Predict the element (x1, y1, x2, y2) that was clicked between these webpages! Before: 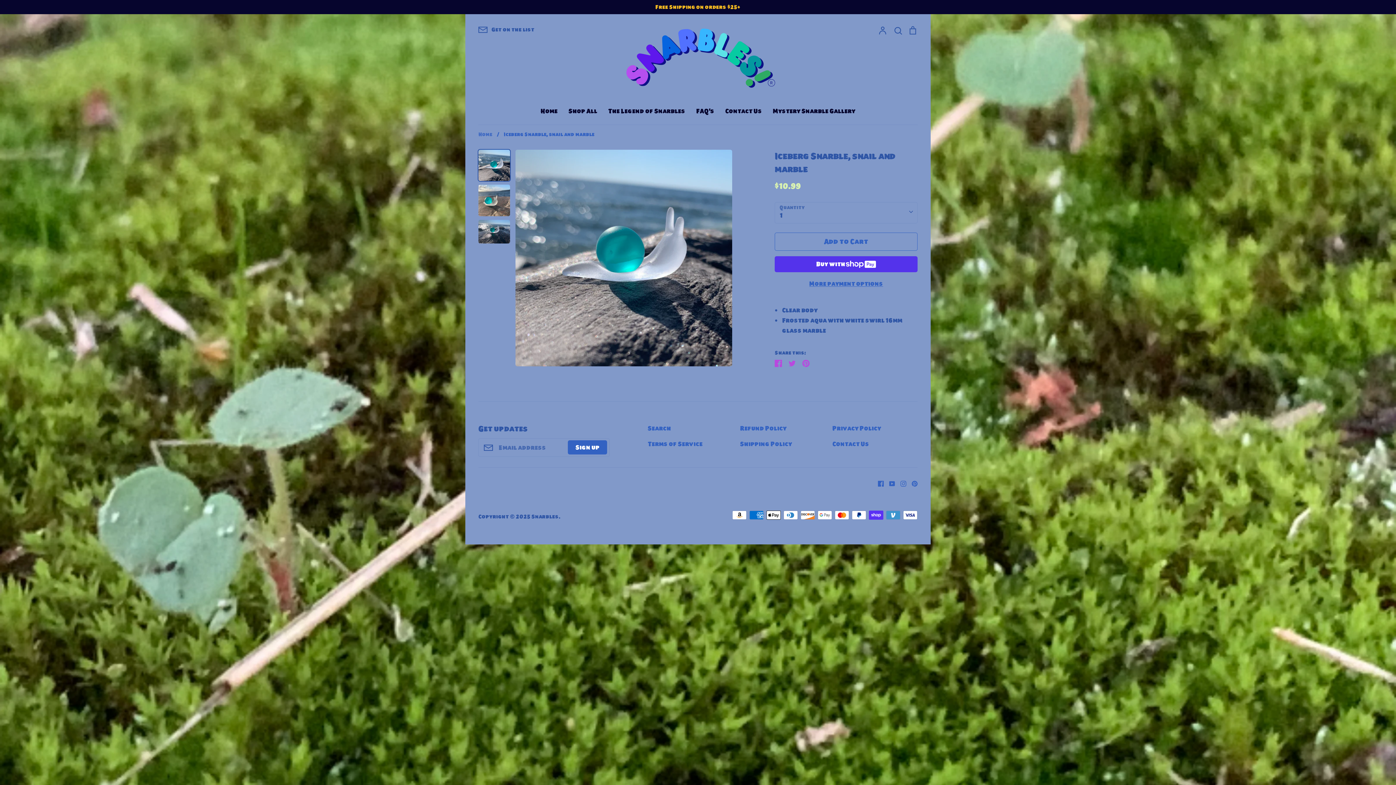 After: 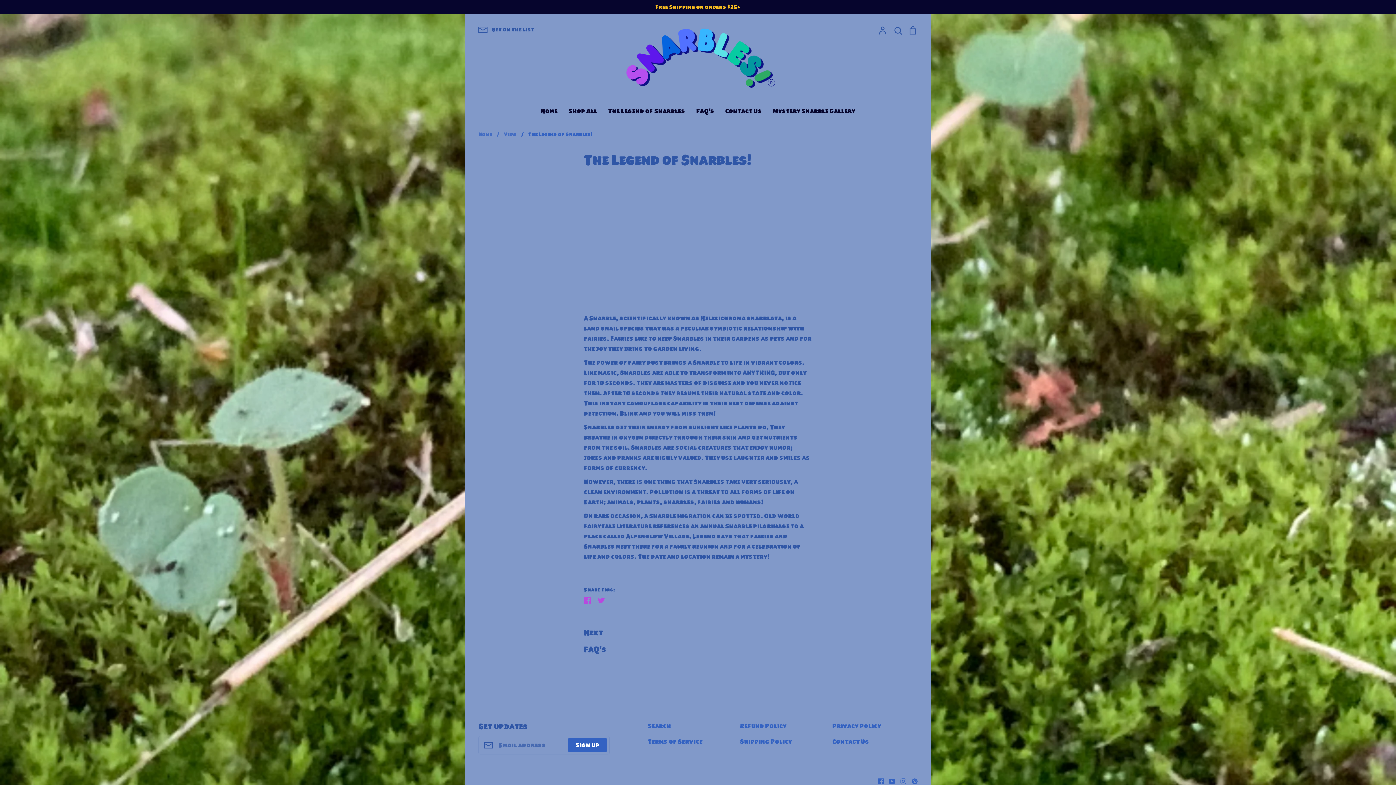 Action: bbox: (608, 106, 685, 115) label: The Legend of Snarbles